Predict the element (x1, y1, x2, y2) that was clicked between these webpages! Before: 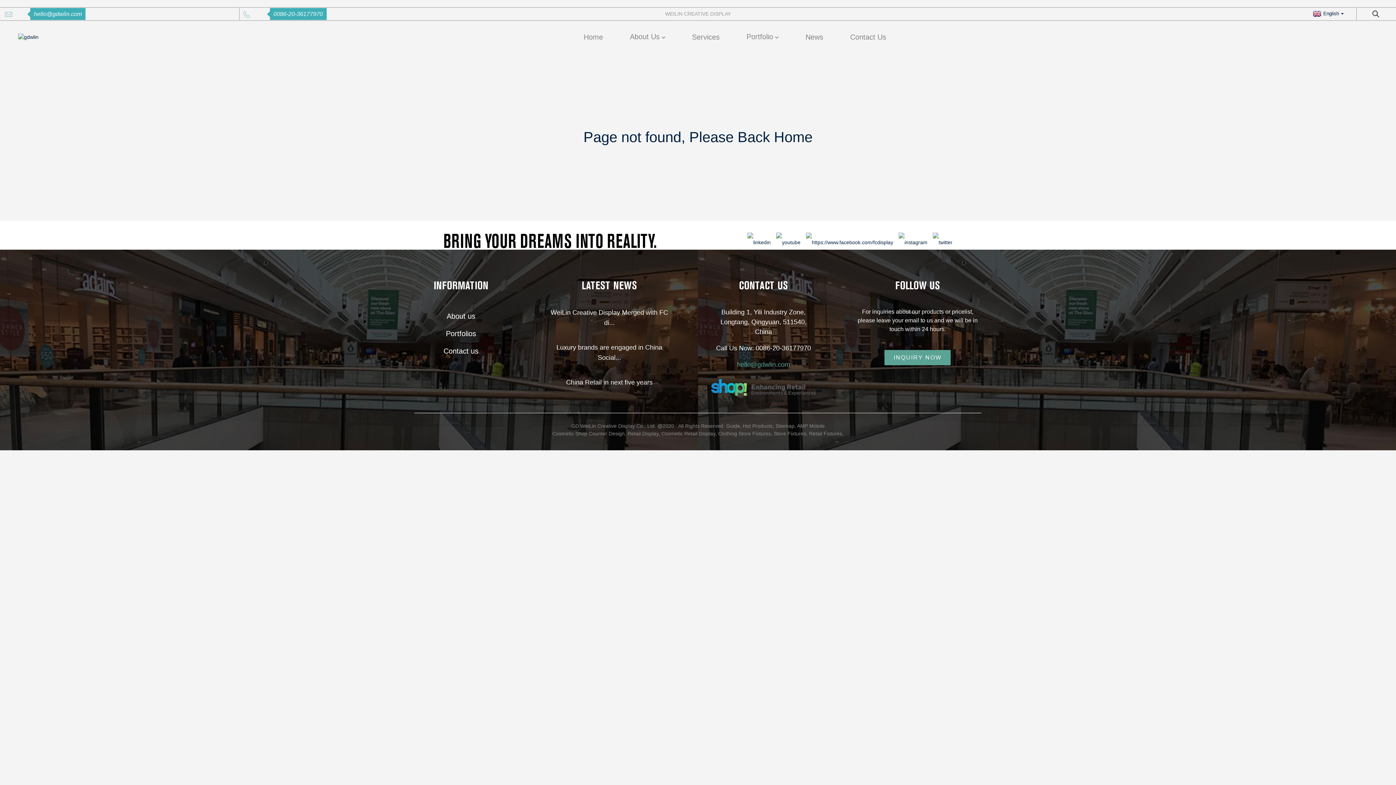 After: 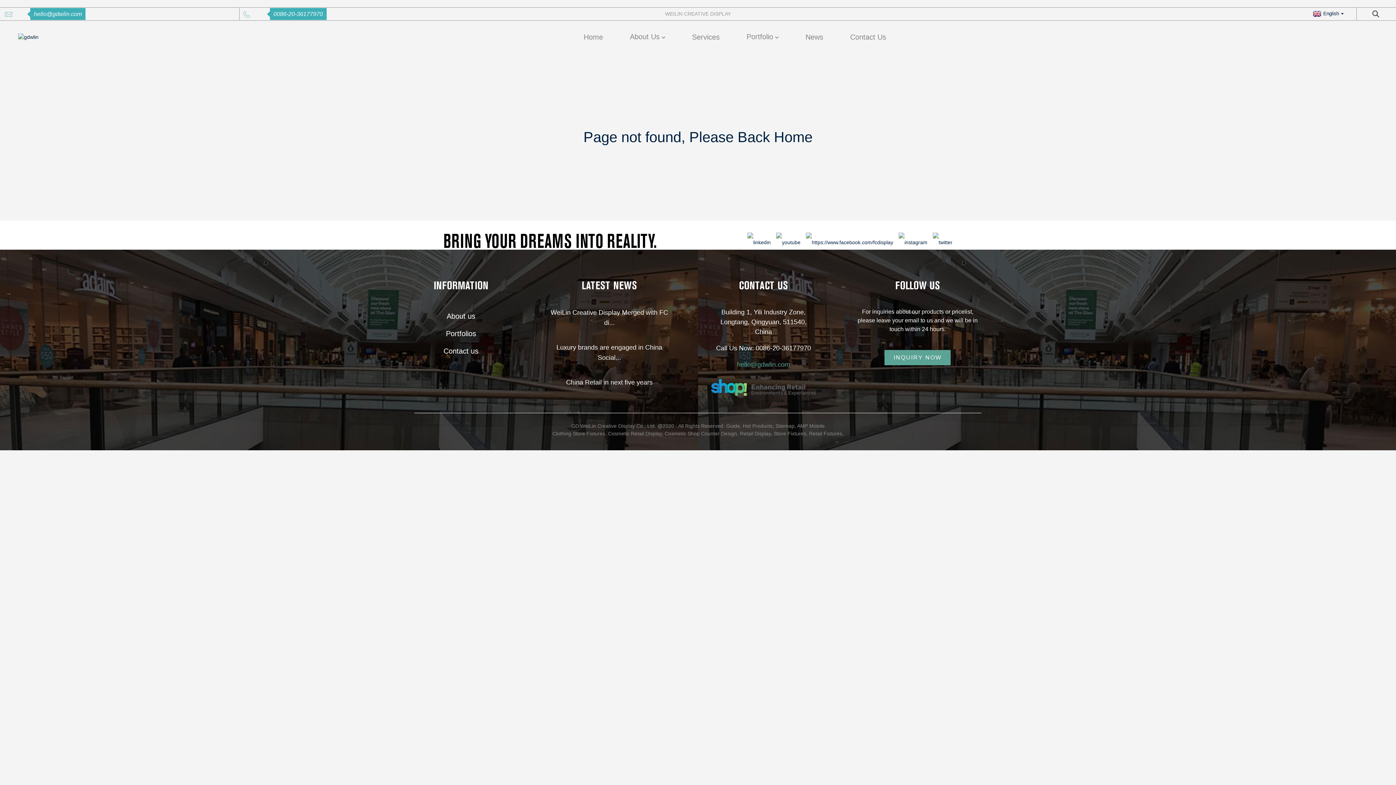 Action: bbox: (775, 423, 794, 428) label: Sitemap